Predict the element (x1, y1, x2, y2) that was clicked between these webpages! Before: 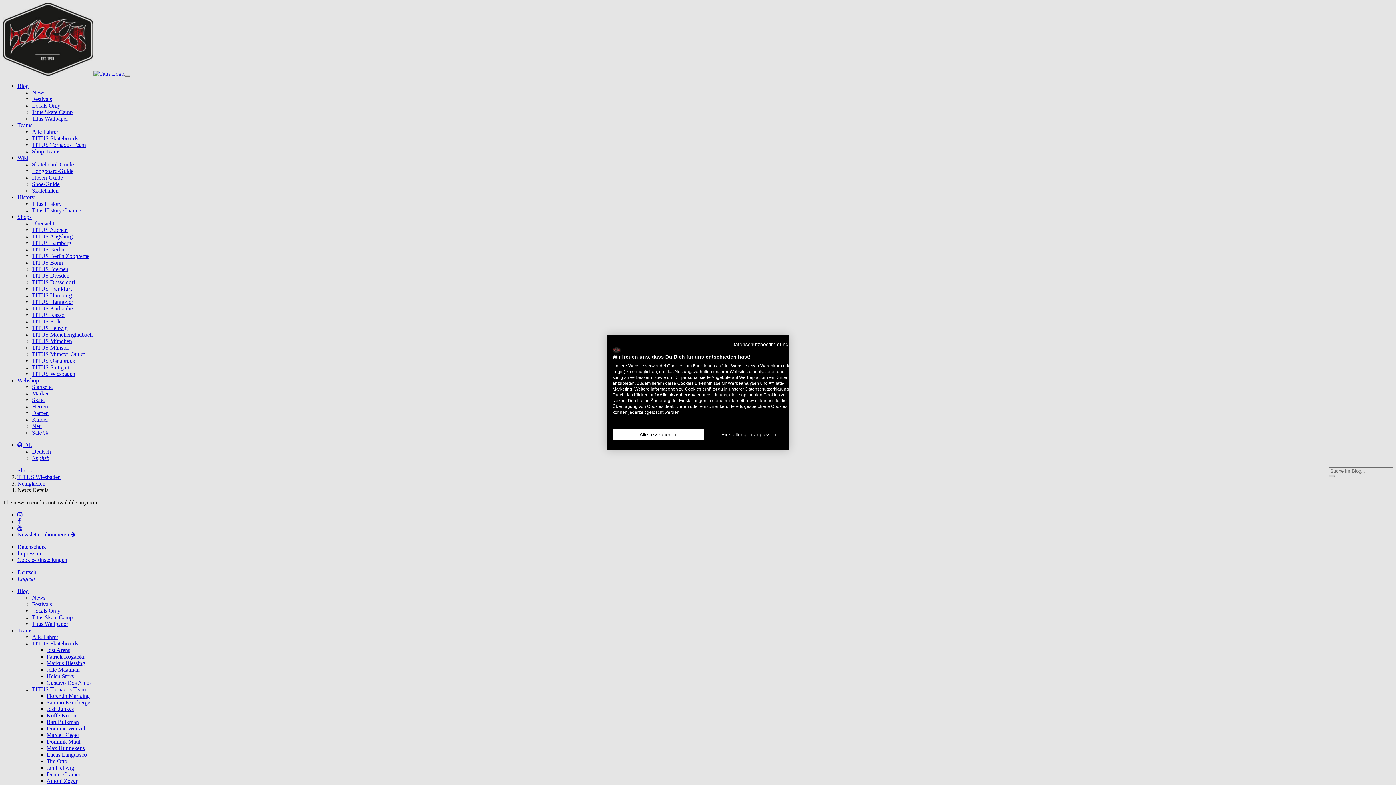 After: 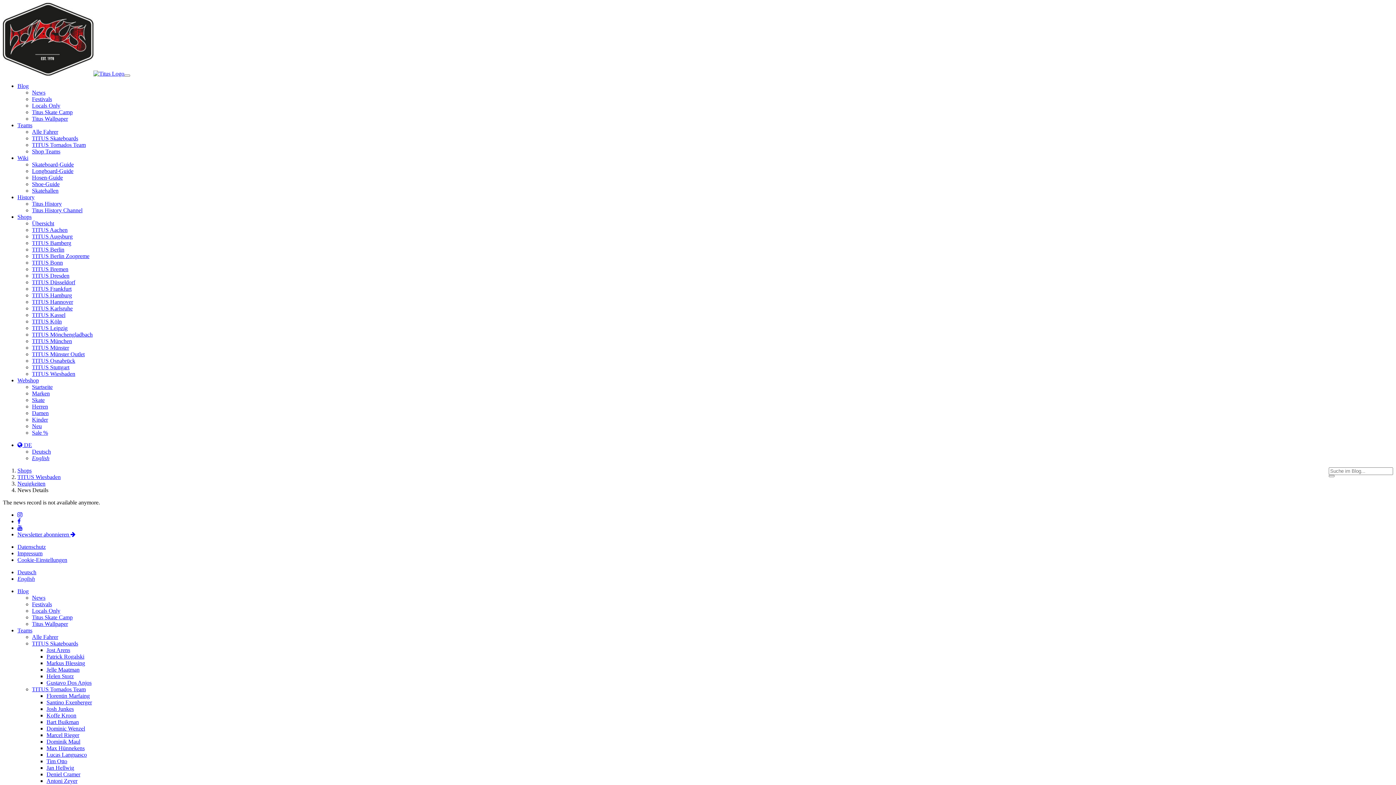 Action: label: Akzeptieren Sie alle cookies bbox: (612, 429, 703, 440)